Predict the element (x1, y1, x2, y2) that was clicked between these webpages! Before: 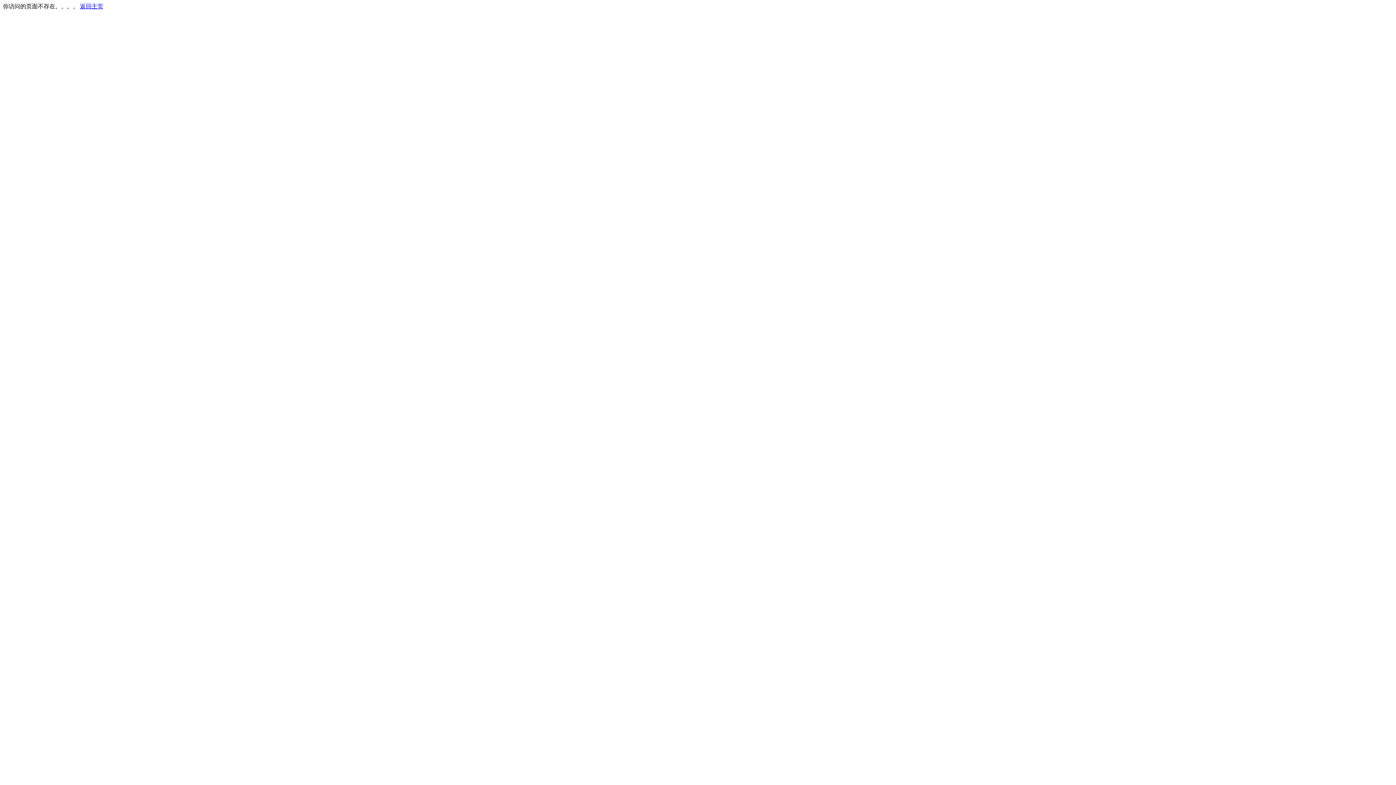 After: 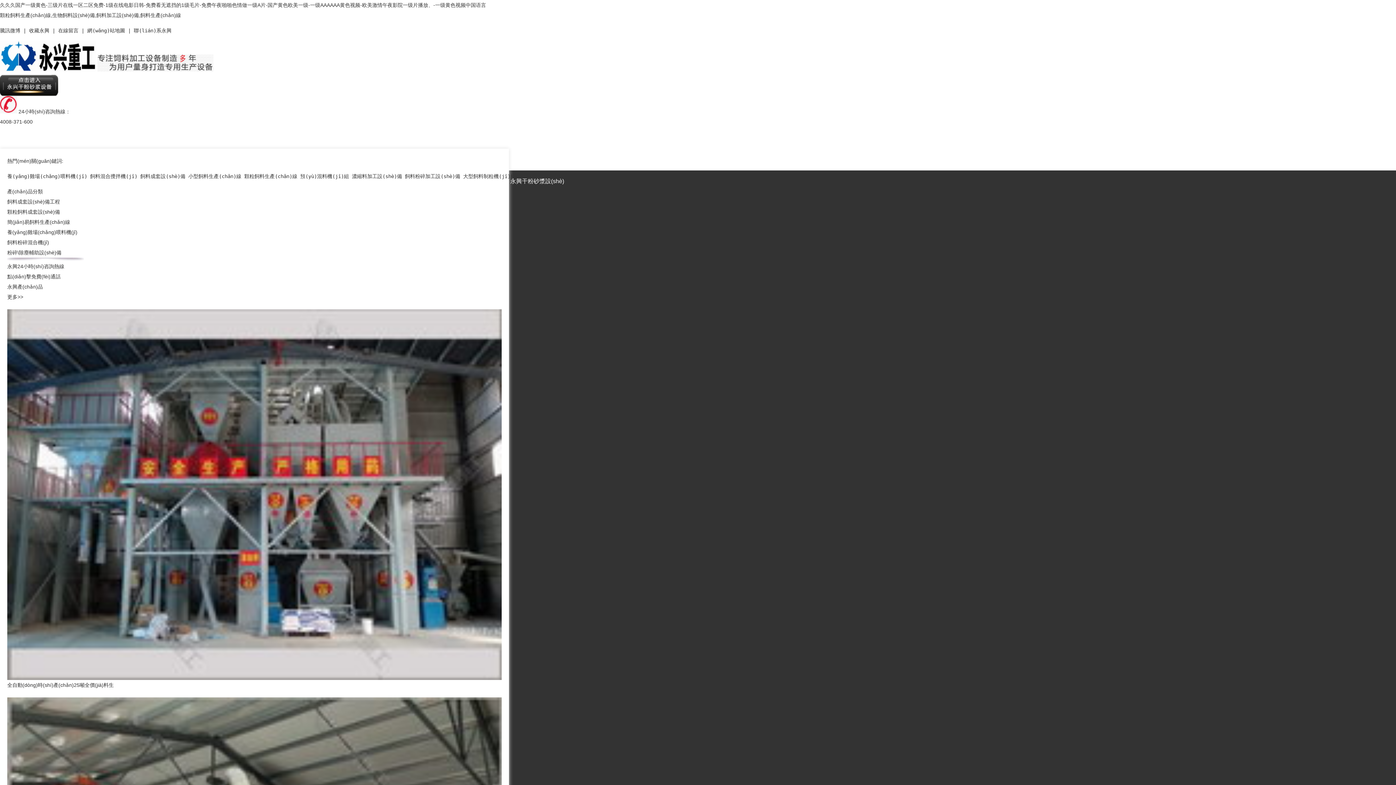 Action: bbox: (80, 3, 103, 9) label: 返回主页